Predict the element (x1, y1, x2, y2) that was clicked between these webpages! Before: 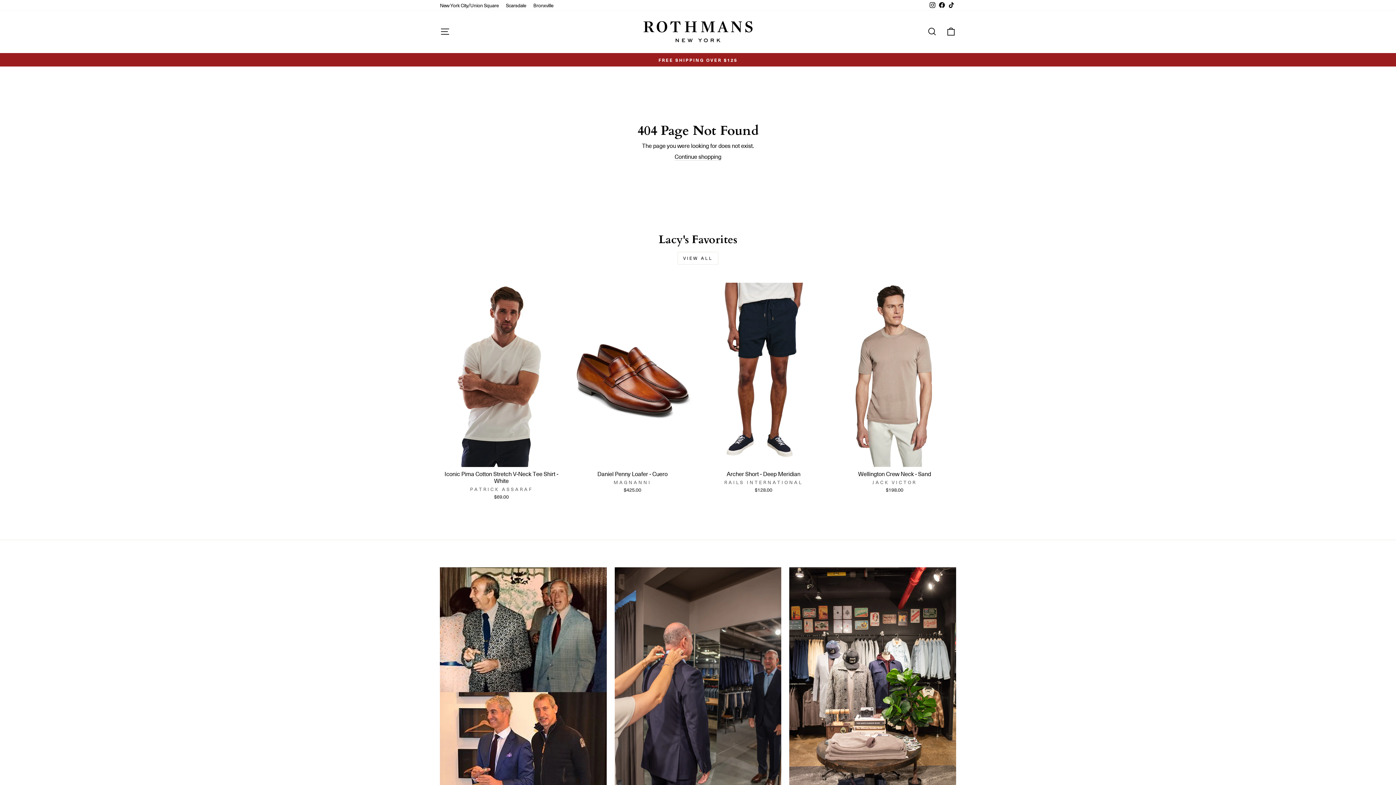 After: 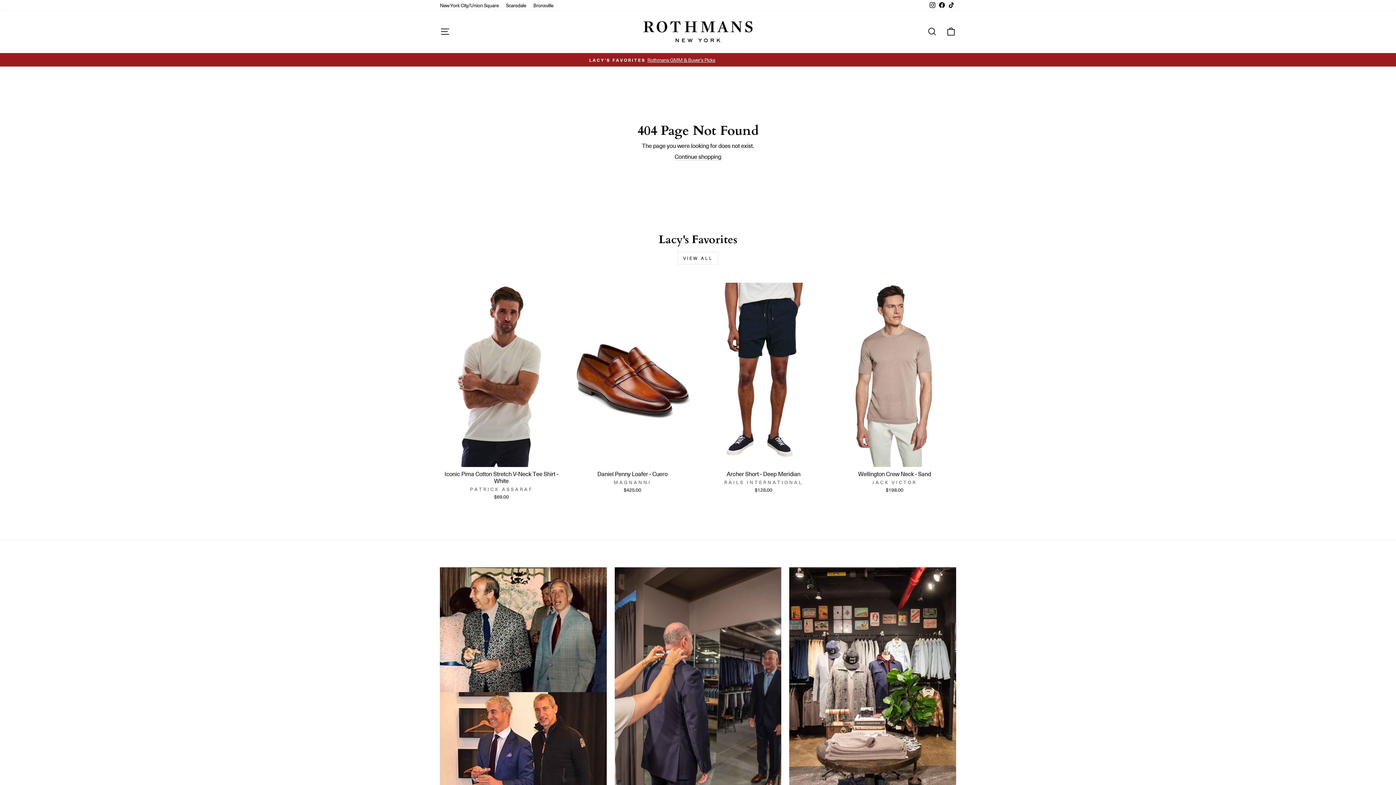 Action: bbox: (946, 0, 956, 10) label: TikTok